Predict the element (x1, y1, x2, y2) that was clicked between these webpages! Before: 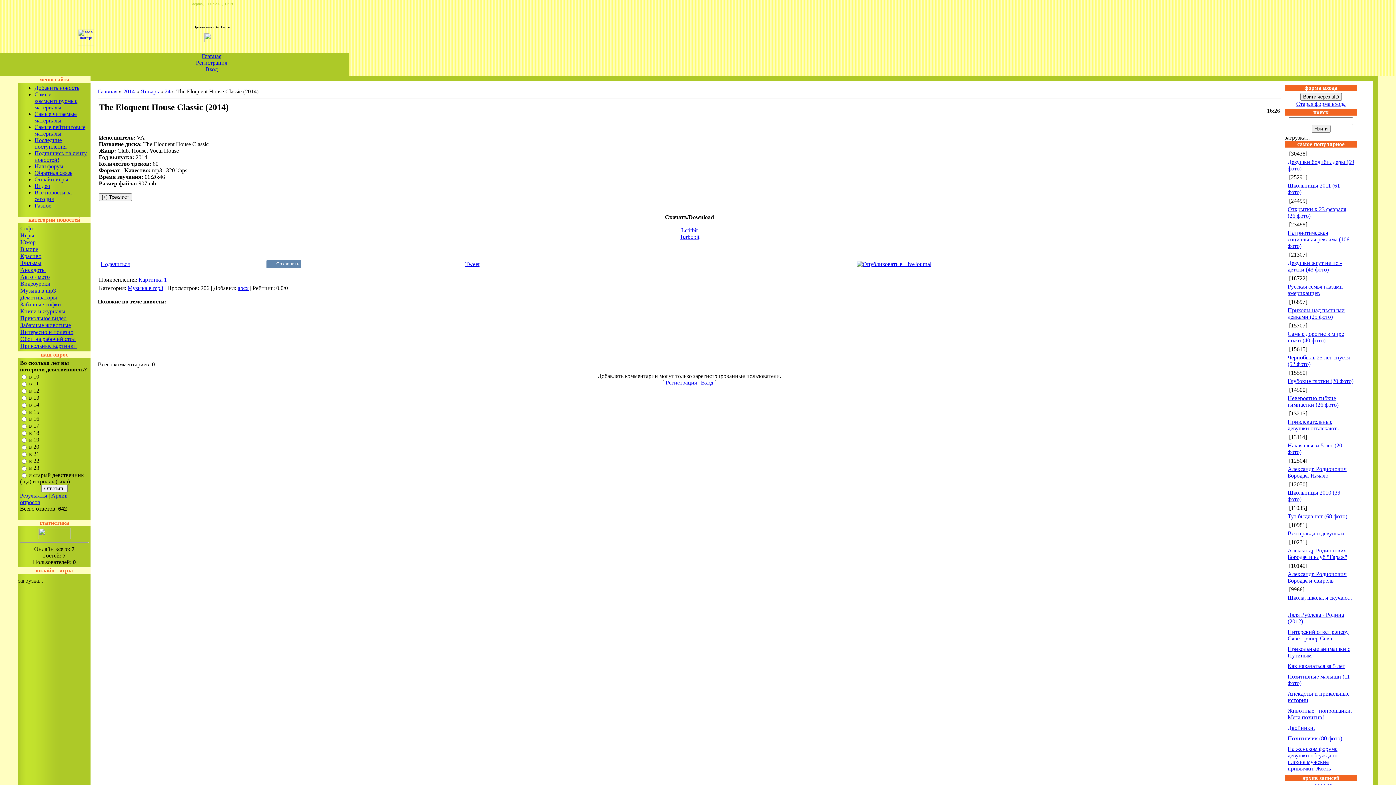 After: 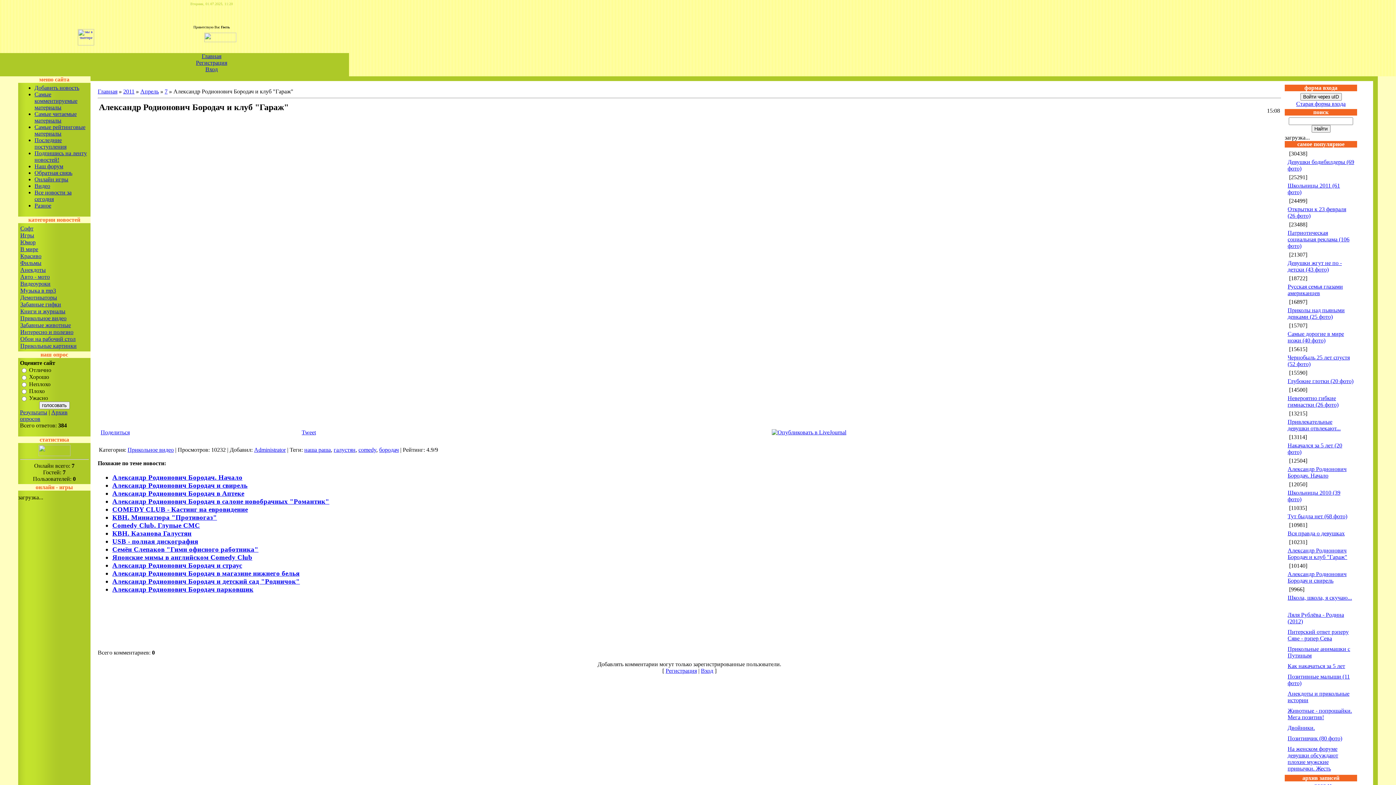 Action: label: Александр Родионович Бородач и клуб "Гараж" bbox: (1288, 547, 1347, 560)